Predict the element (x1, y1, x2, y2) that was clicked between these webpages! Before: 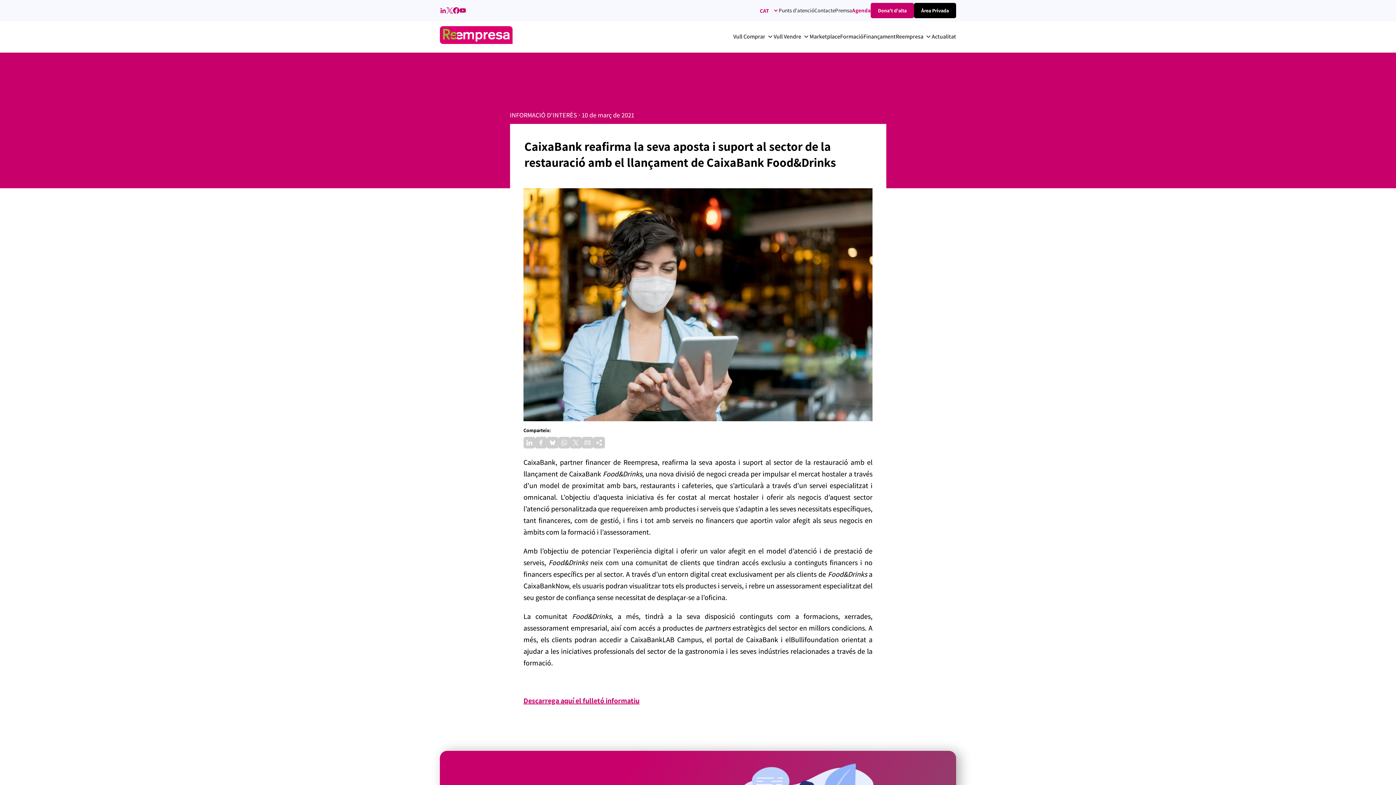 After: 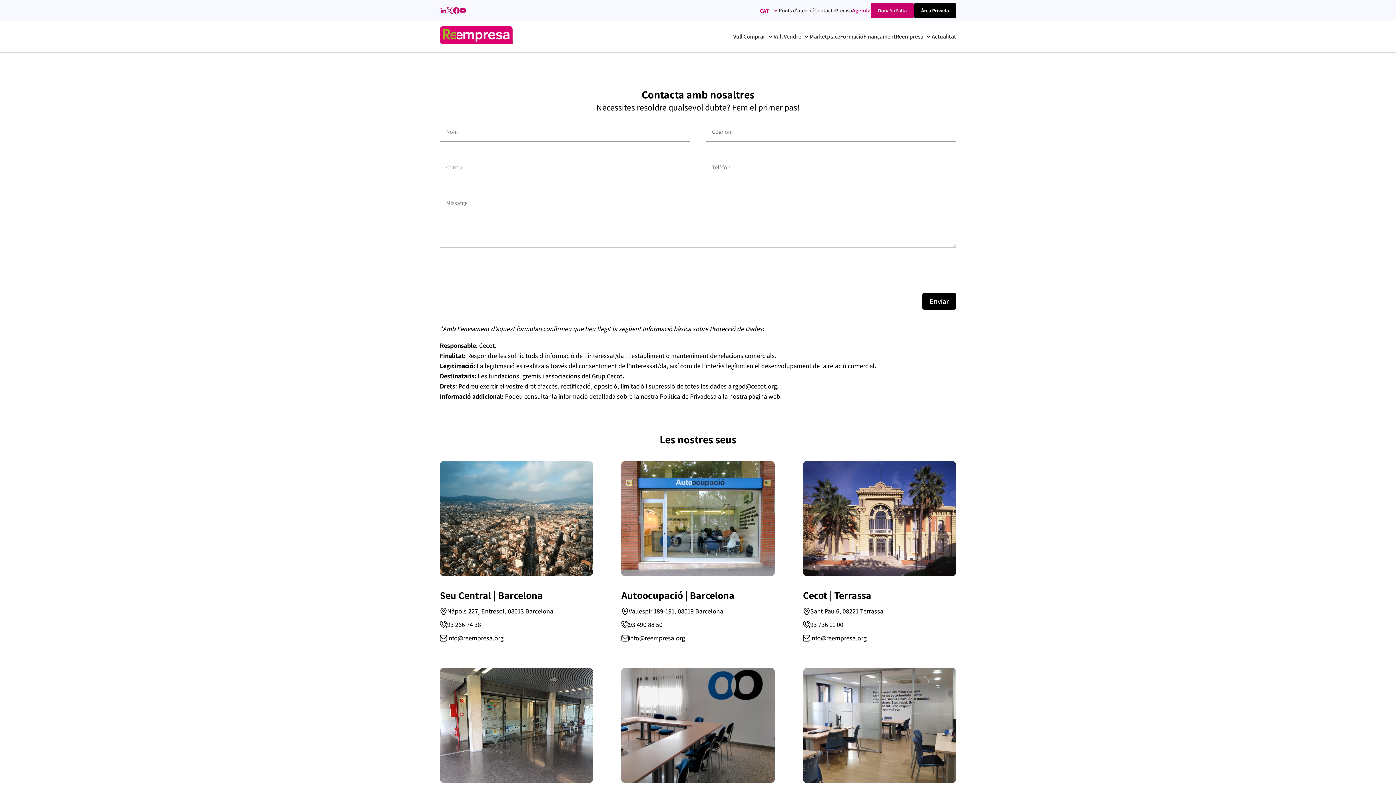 Action: label: Contacte bbox: (814, 6, 835, 13)